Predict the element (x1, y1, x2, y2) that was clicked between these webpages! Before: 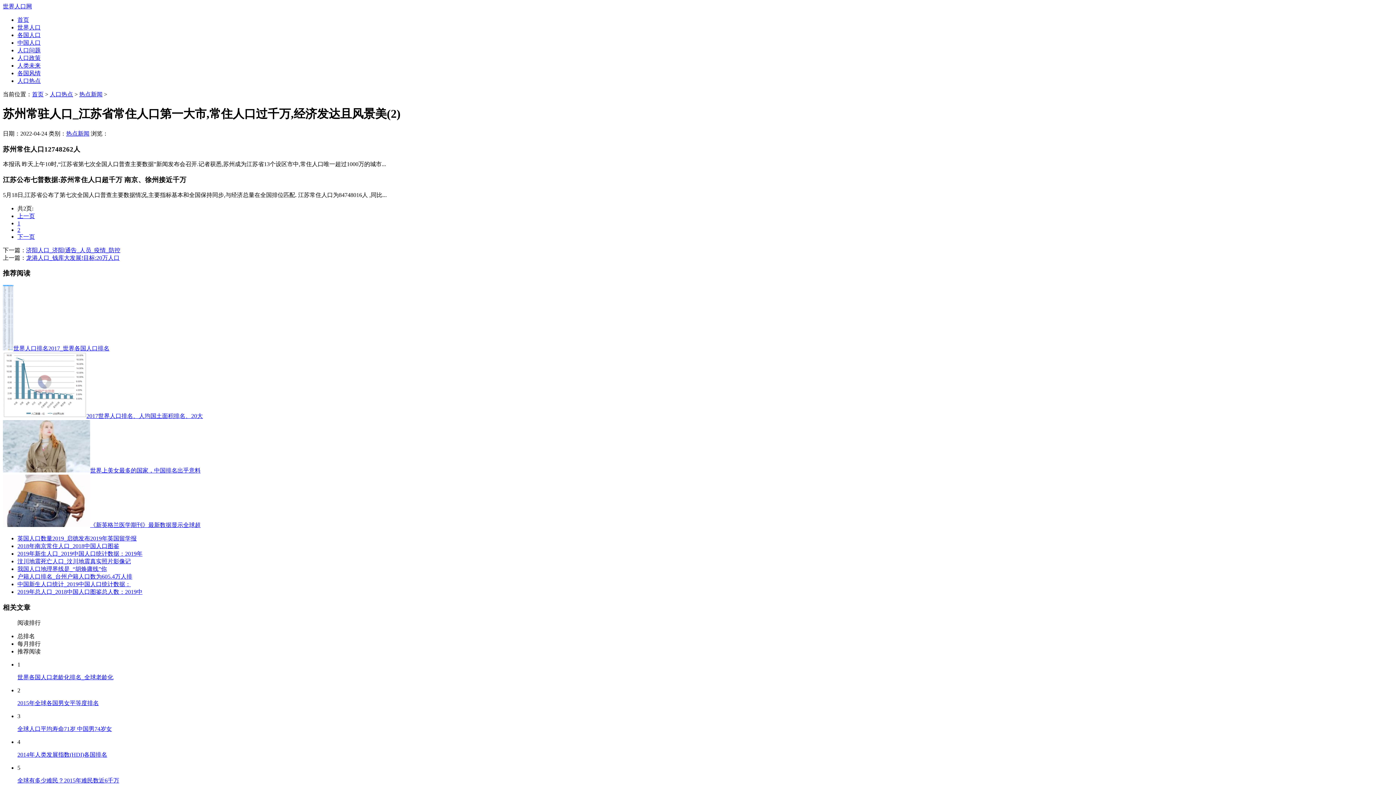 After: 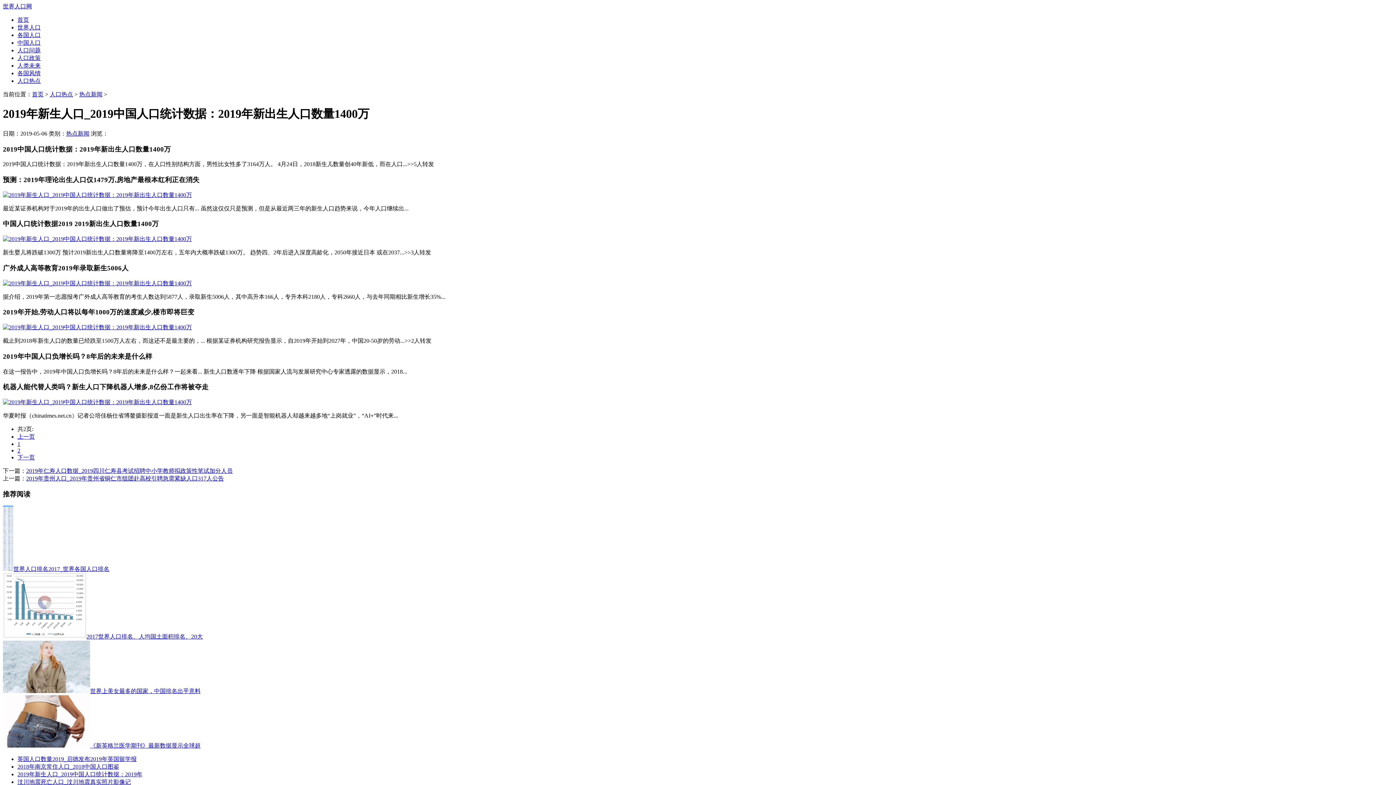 Action: label: 2019年新生人口_2019中国人口统计数据：2019年 bbox: (17, 550, 142, 557)